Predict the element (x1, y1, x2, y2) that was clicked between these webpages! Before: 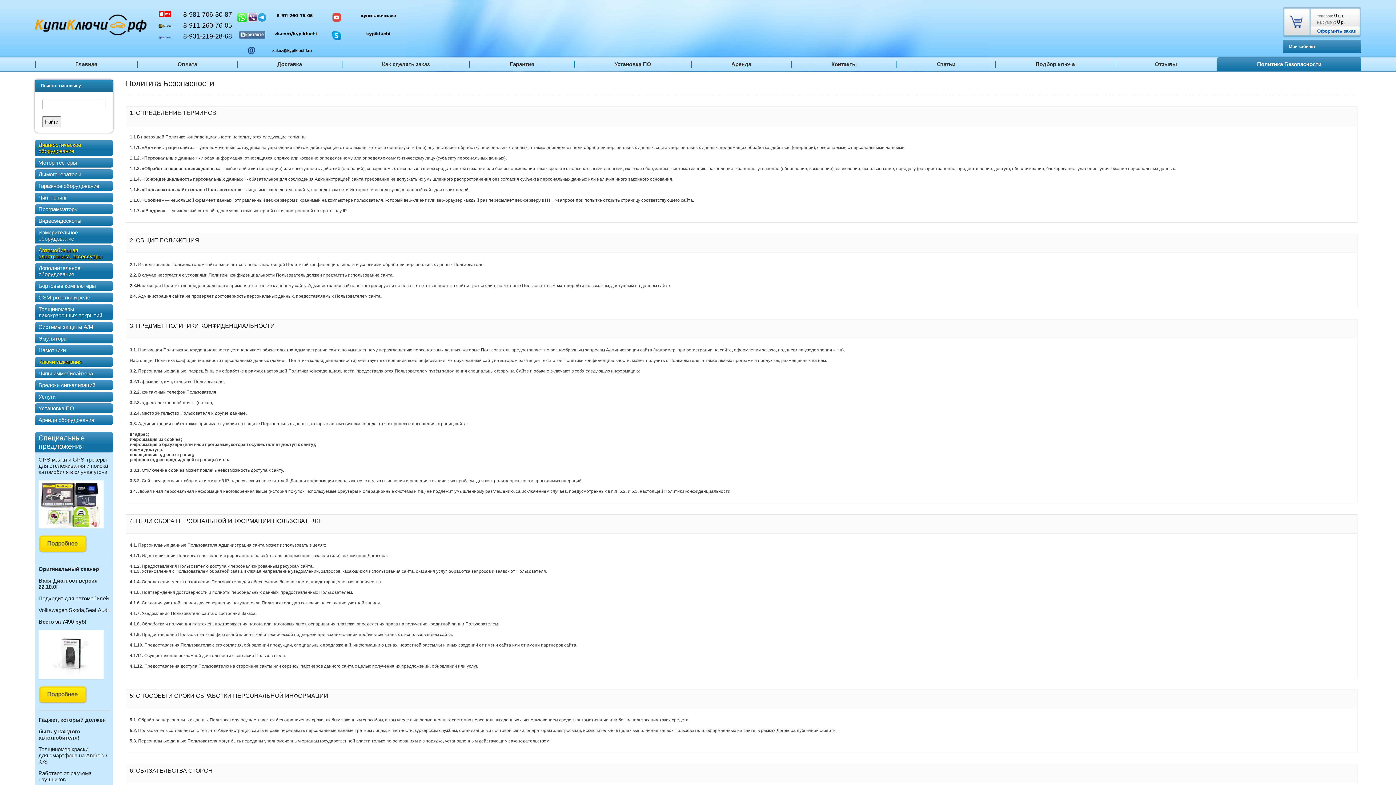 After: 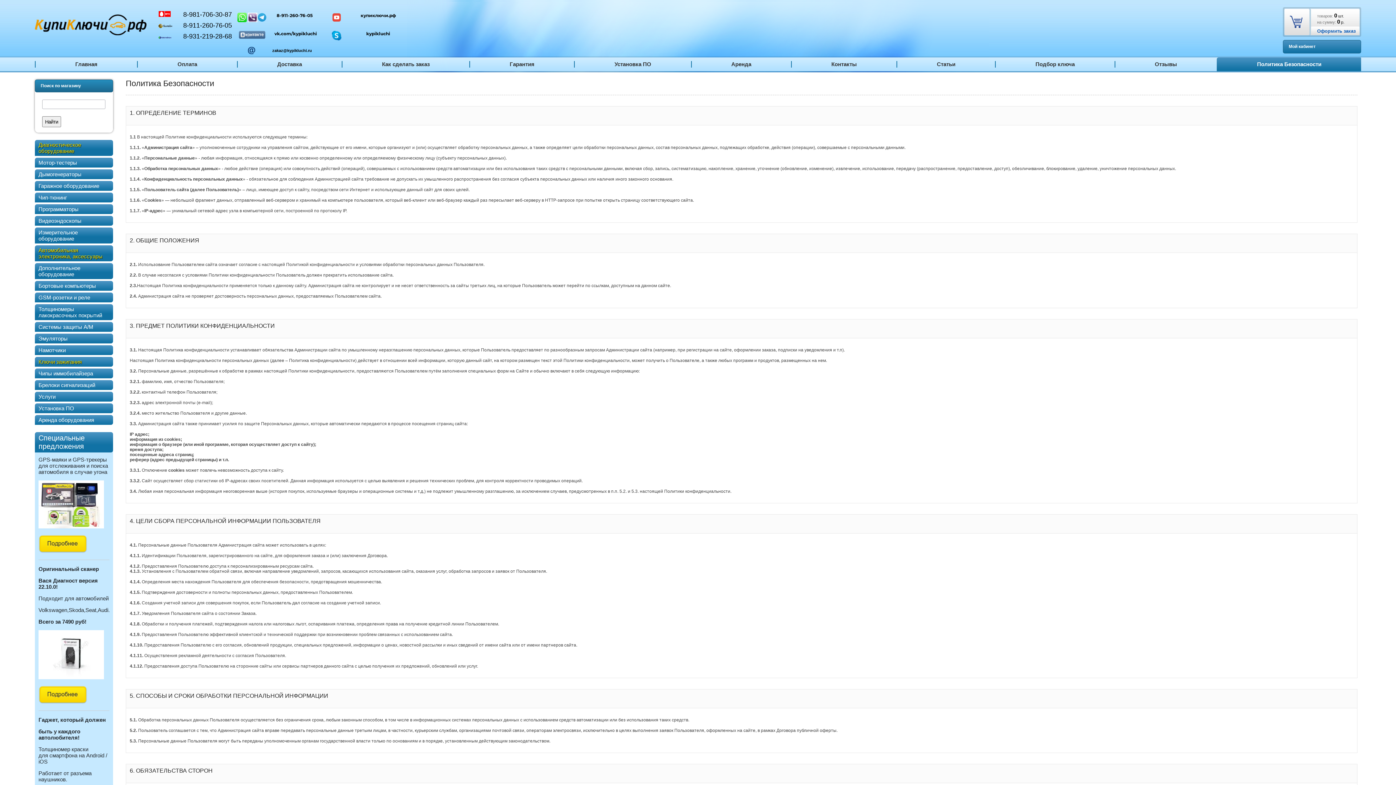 Action: bbox: (257, 17, 266, 23)